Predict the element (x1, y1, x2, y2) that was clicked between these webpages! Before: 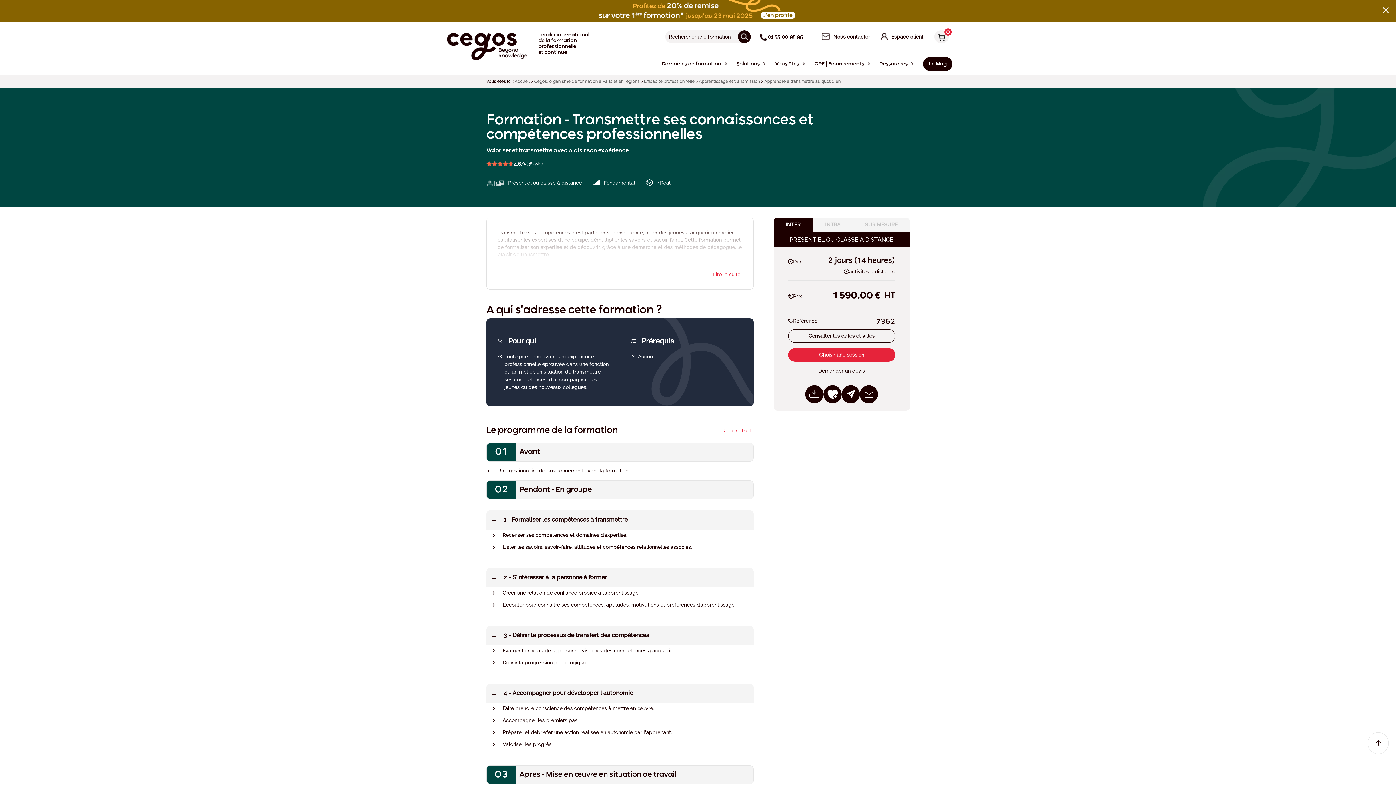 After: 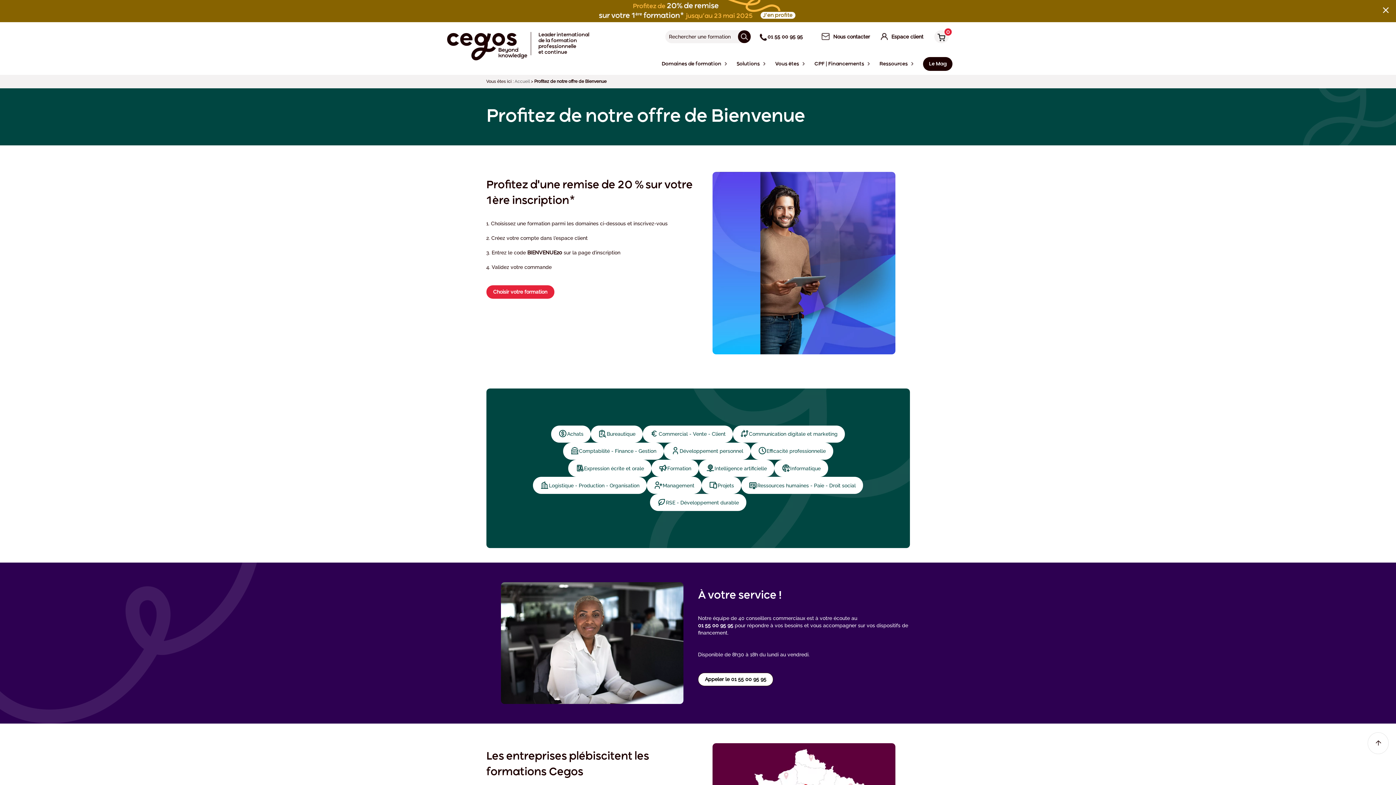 Action: bbox: (595, 16, 795, 21)